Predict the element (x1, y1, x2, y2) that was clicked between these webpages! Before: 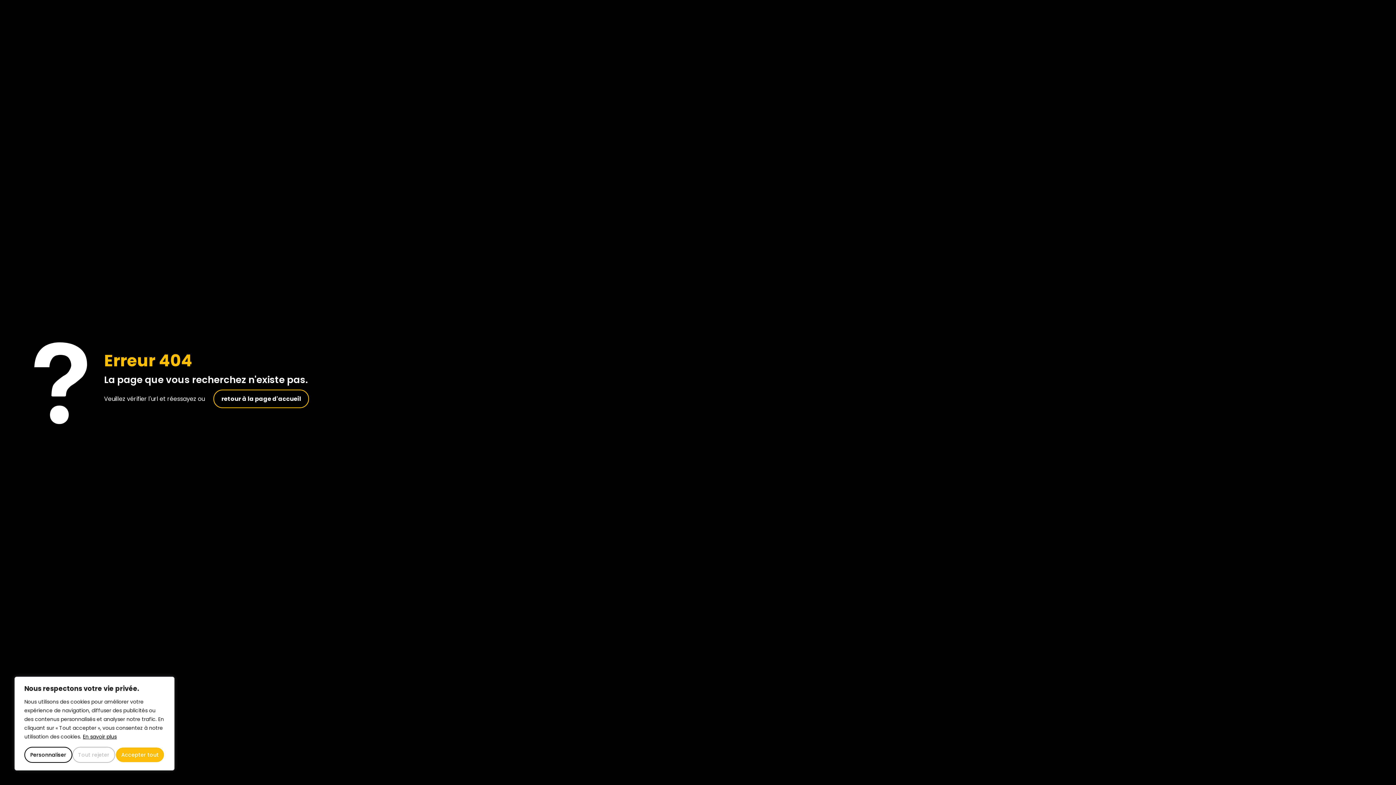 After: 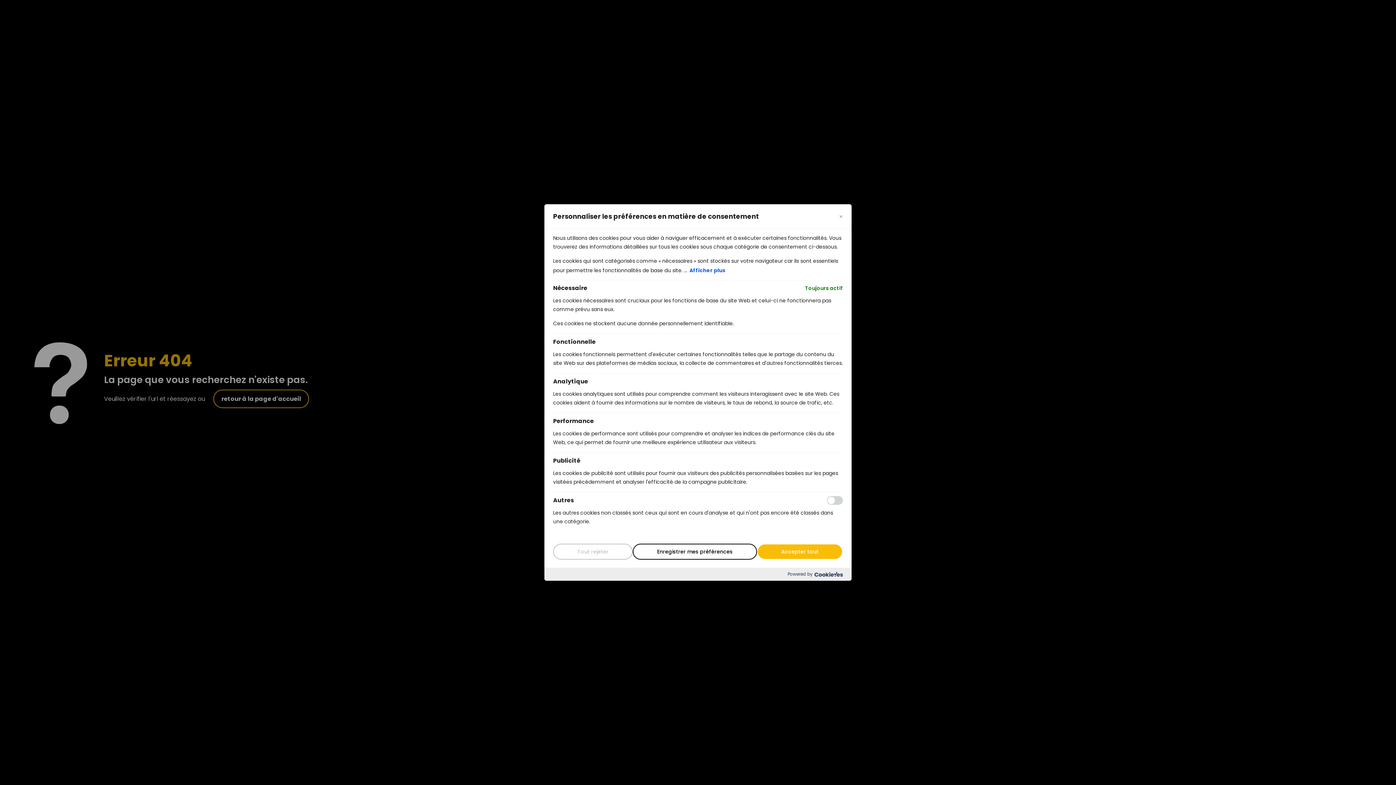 Action: bbox: (24, 747, 72, 763) label: Personnaliser